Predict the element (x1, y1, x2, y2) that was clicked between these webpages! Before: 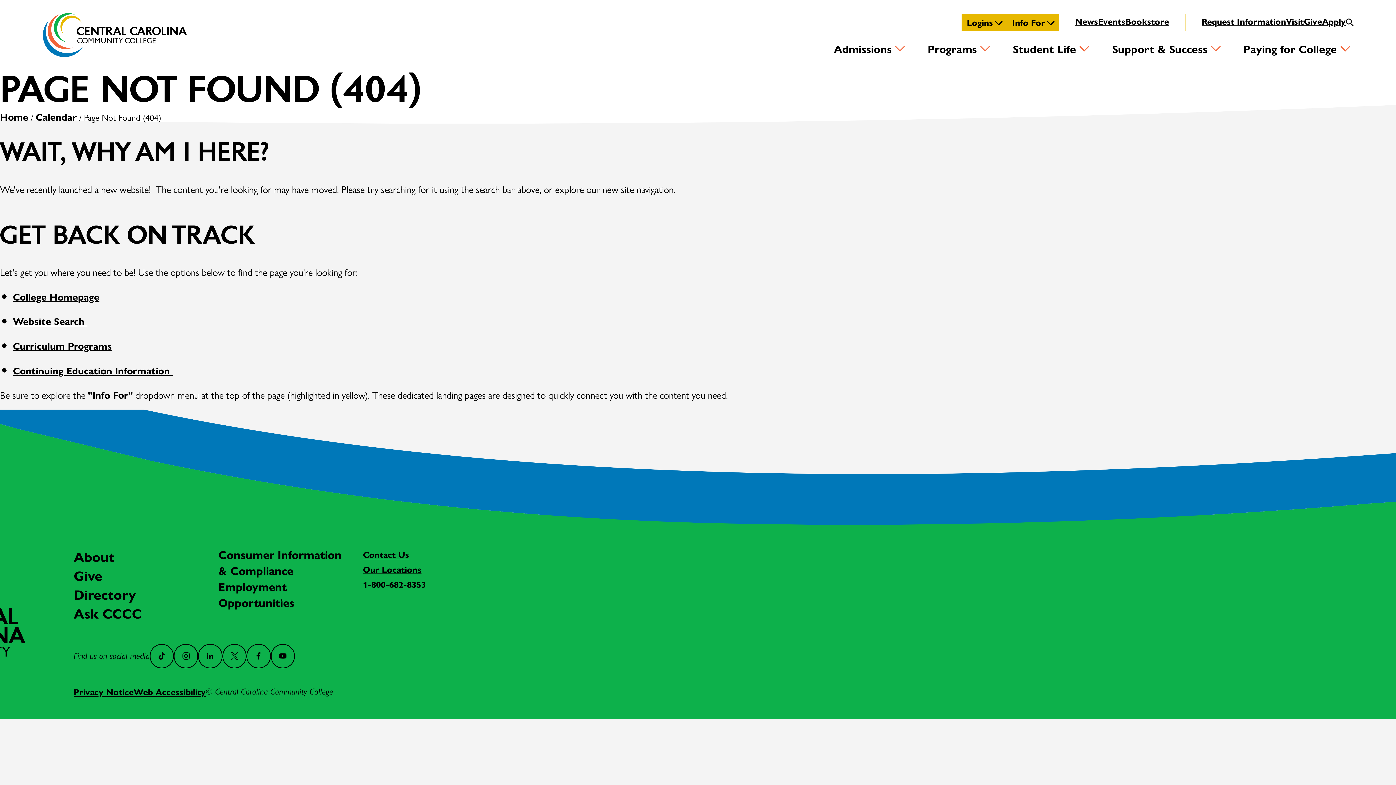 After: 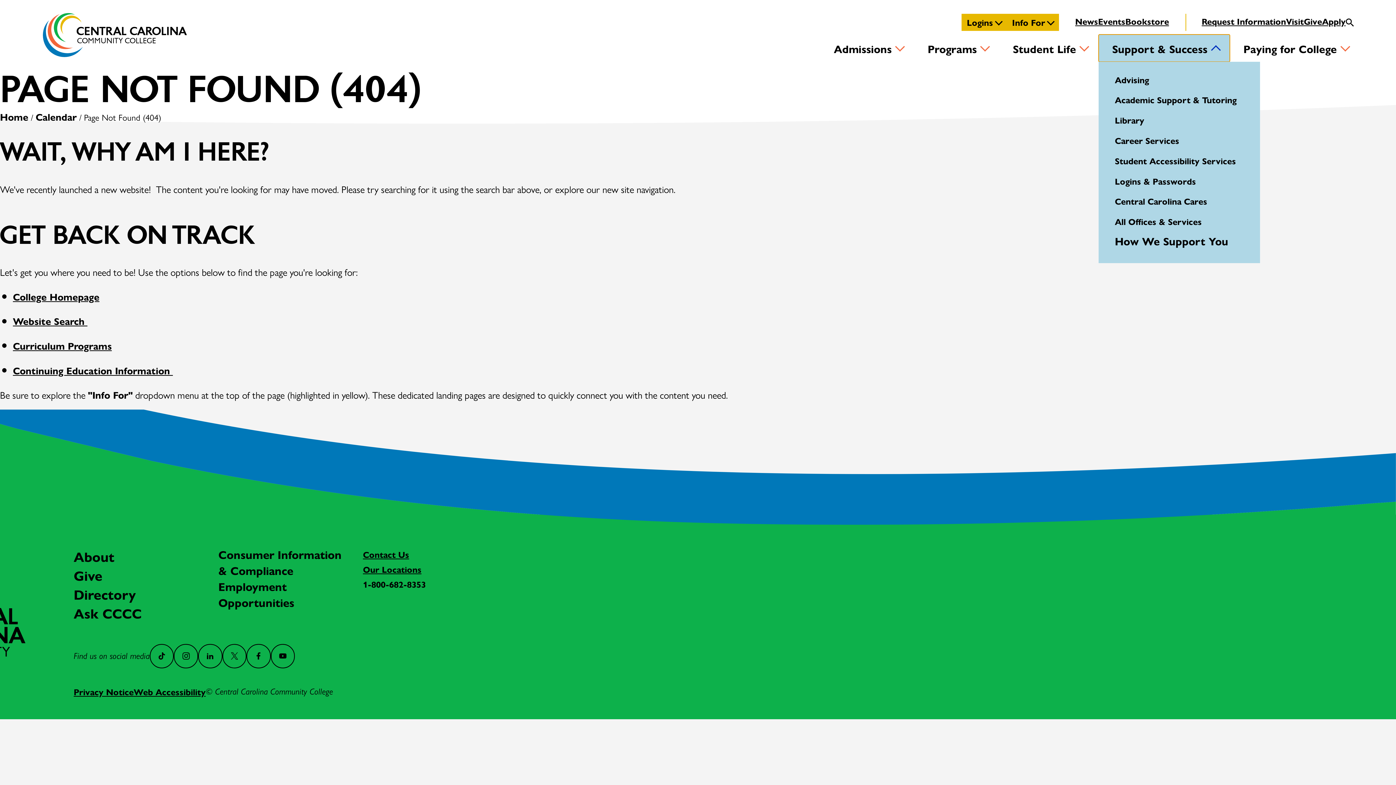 Action: bbox: (1098, 34, 1230, 61) label: Support & Success